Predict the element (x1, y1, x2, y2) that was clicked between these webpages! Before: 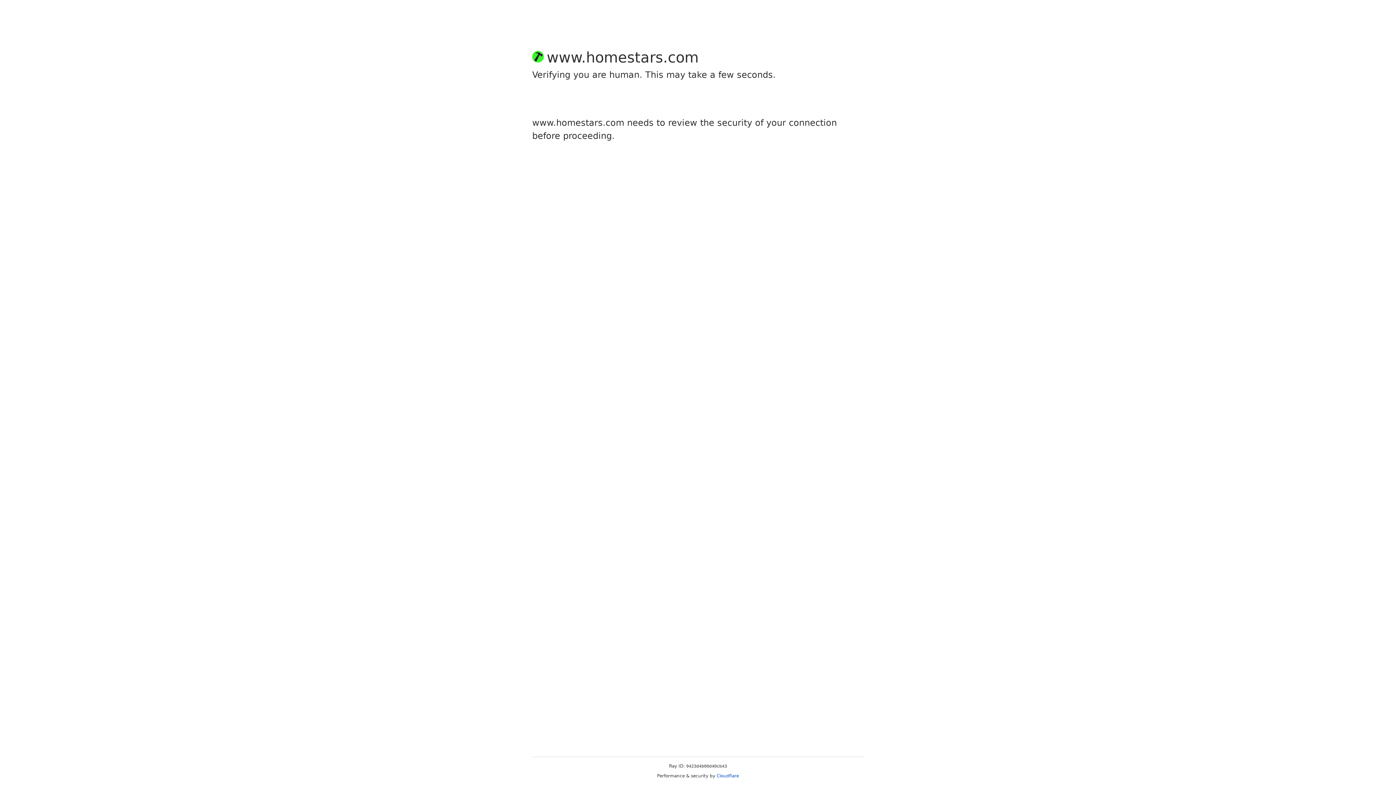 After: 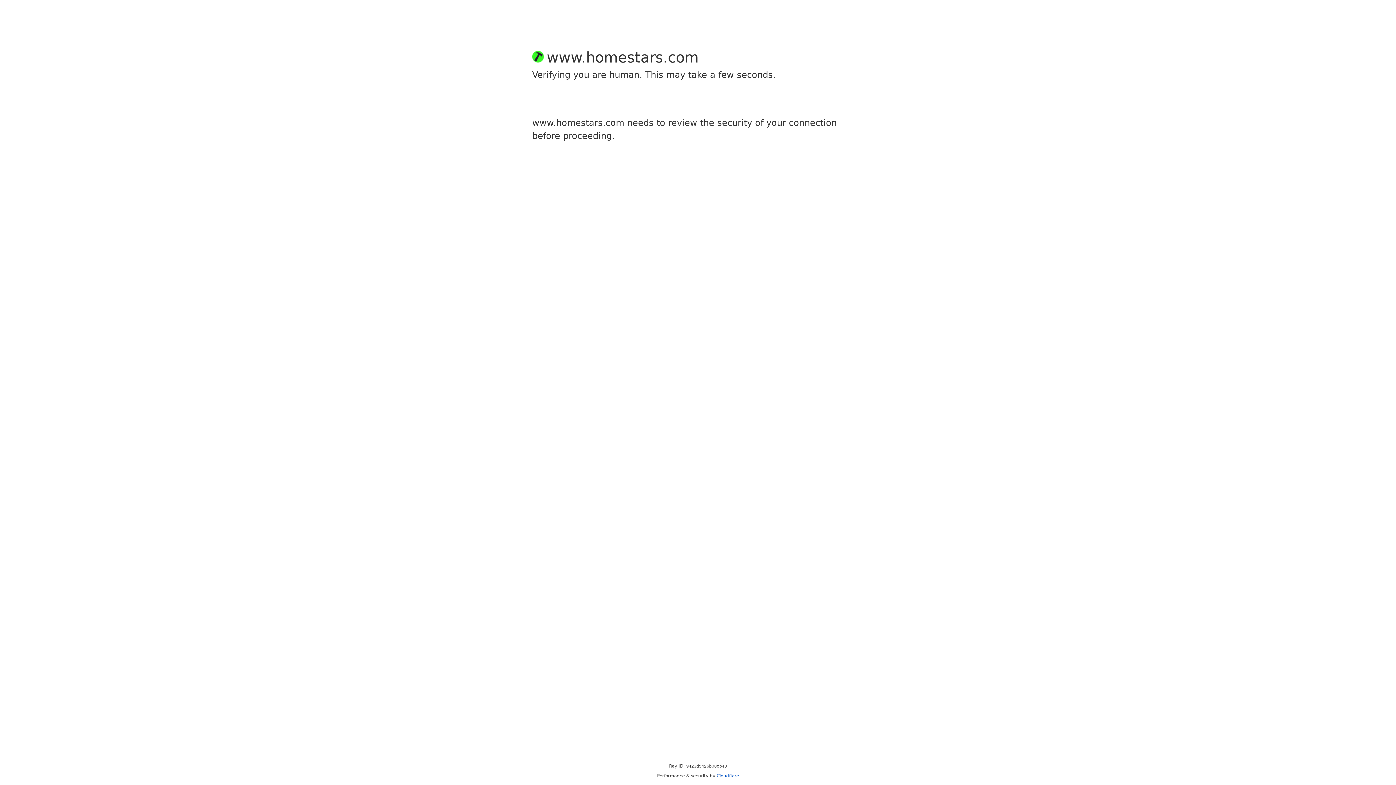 Action: bbox: (716, 773, 739, 778) label: Cloudflare